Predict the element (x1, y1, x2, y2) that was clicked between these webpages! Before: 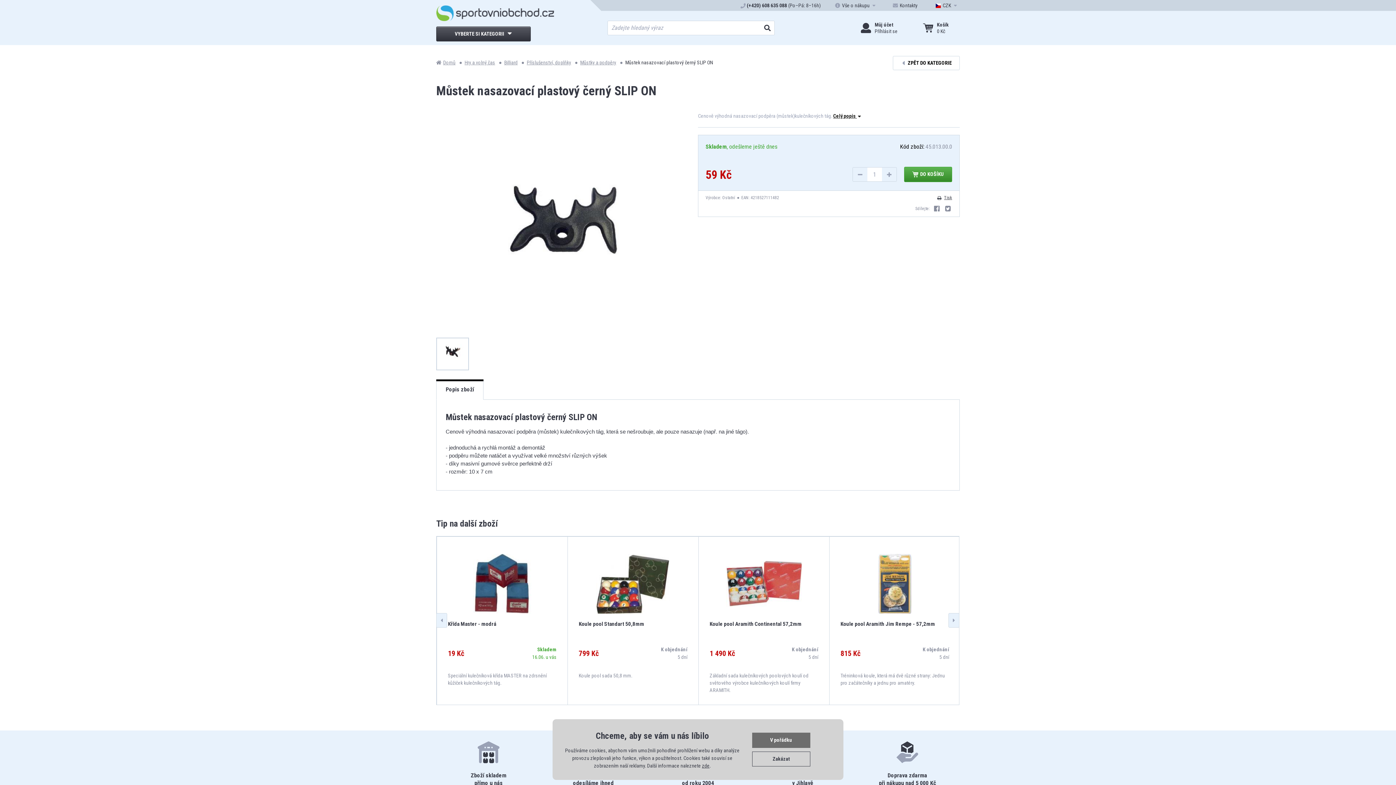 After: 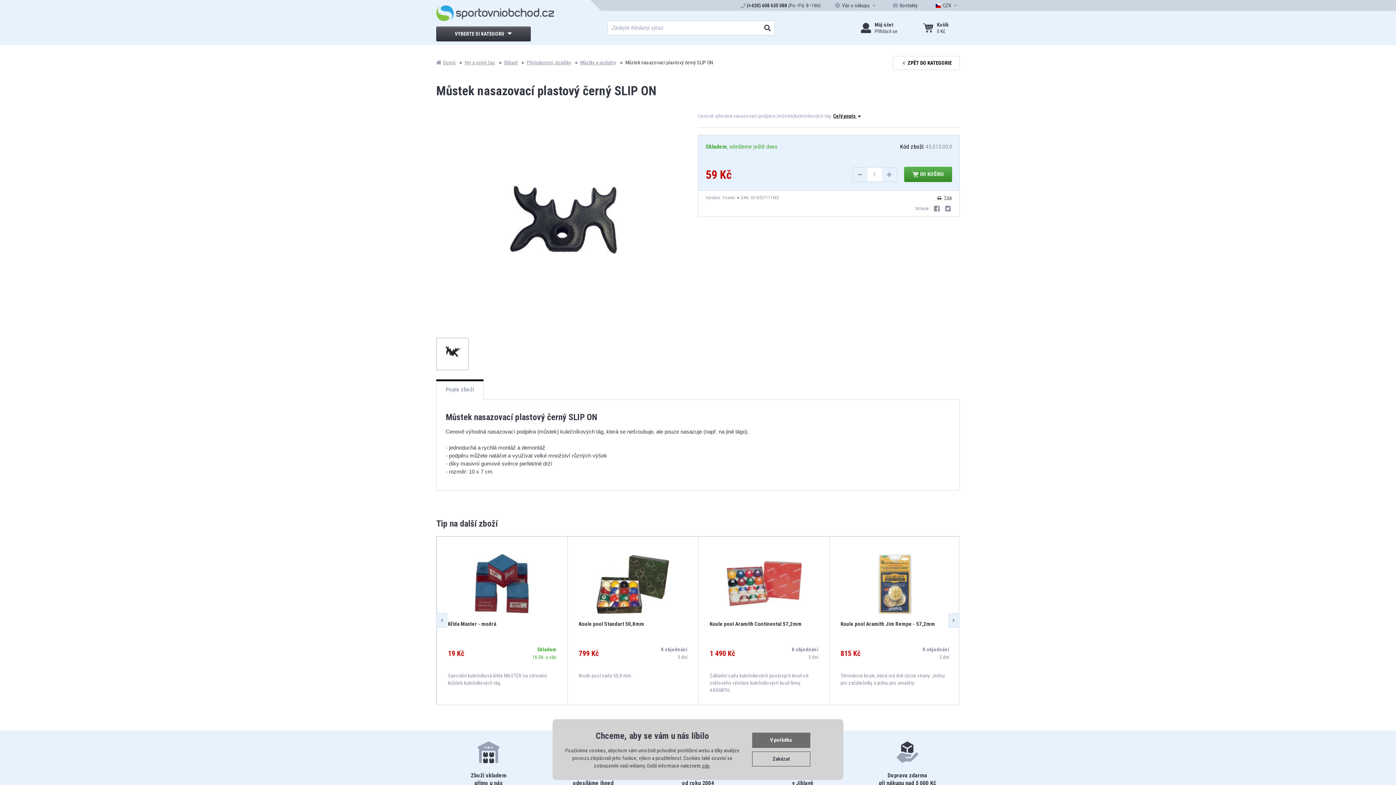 Action: label: Popis zboží bbox: (436, 379, 483, 399)